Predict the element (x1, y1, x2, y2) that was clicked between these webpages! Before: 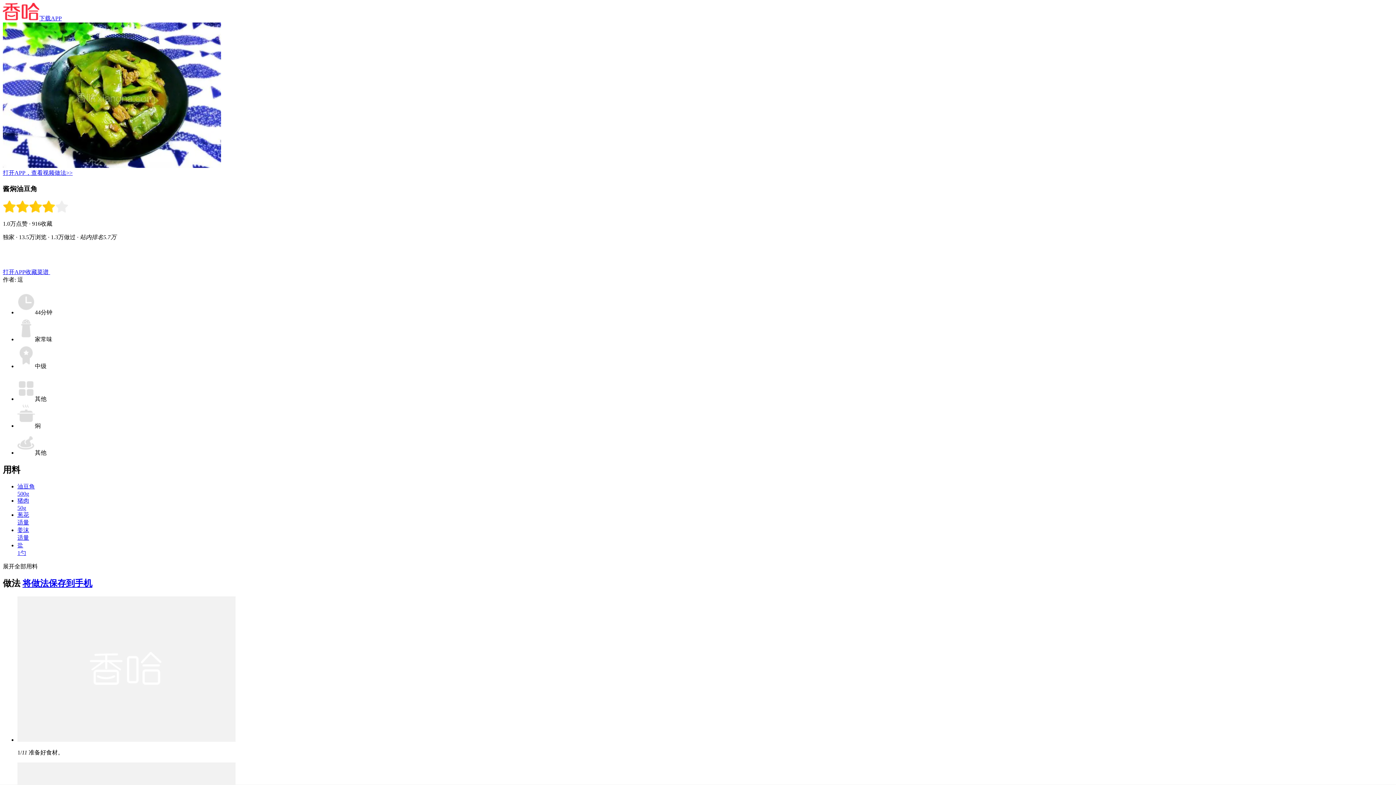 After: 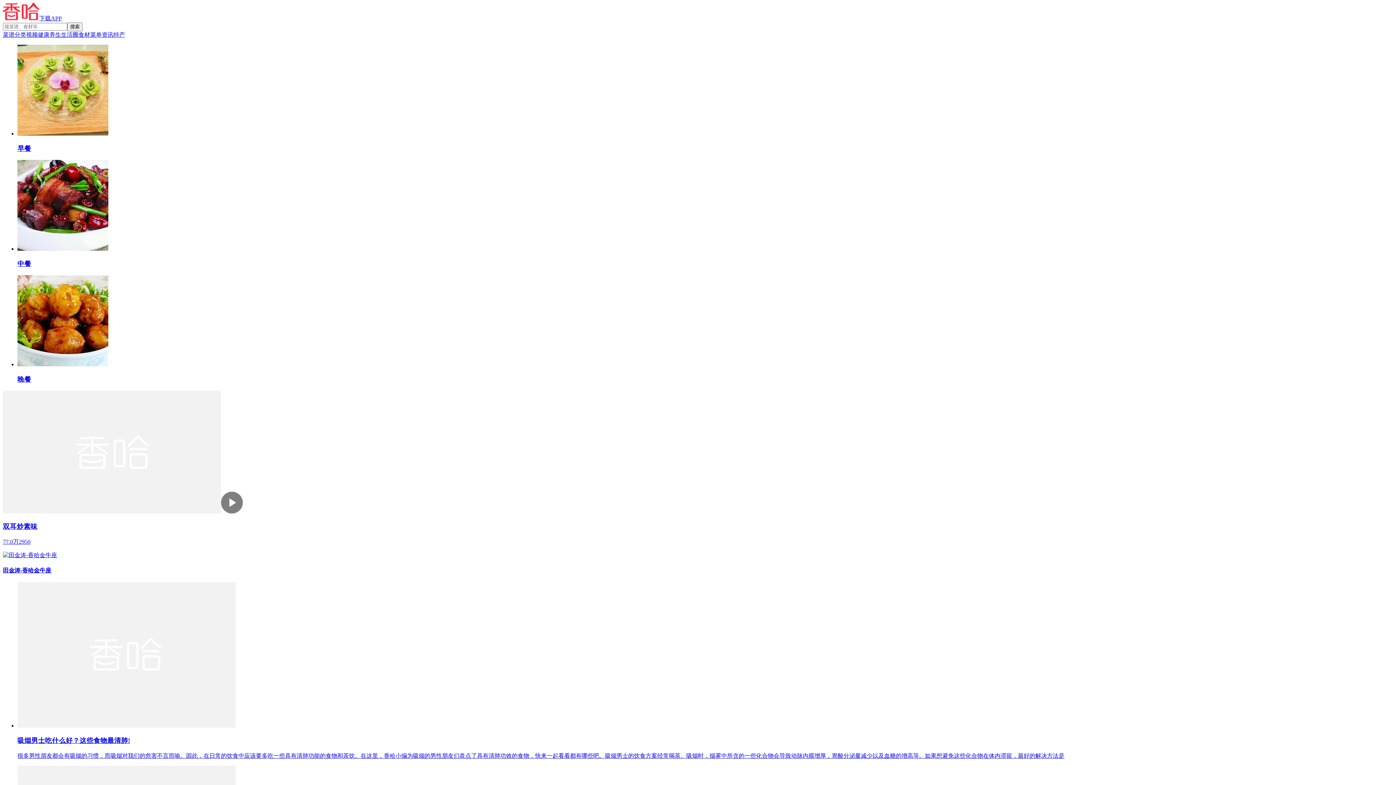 Action: bbox: (2, 15, 39, 21)